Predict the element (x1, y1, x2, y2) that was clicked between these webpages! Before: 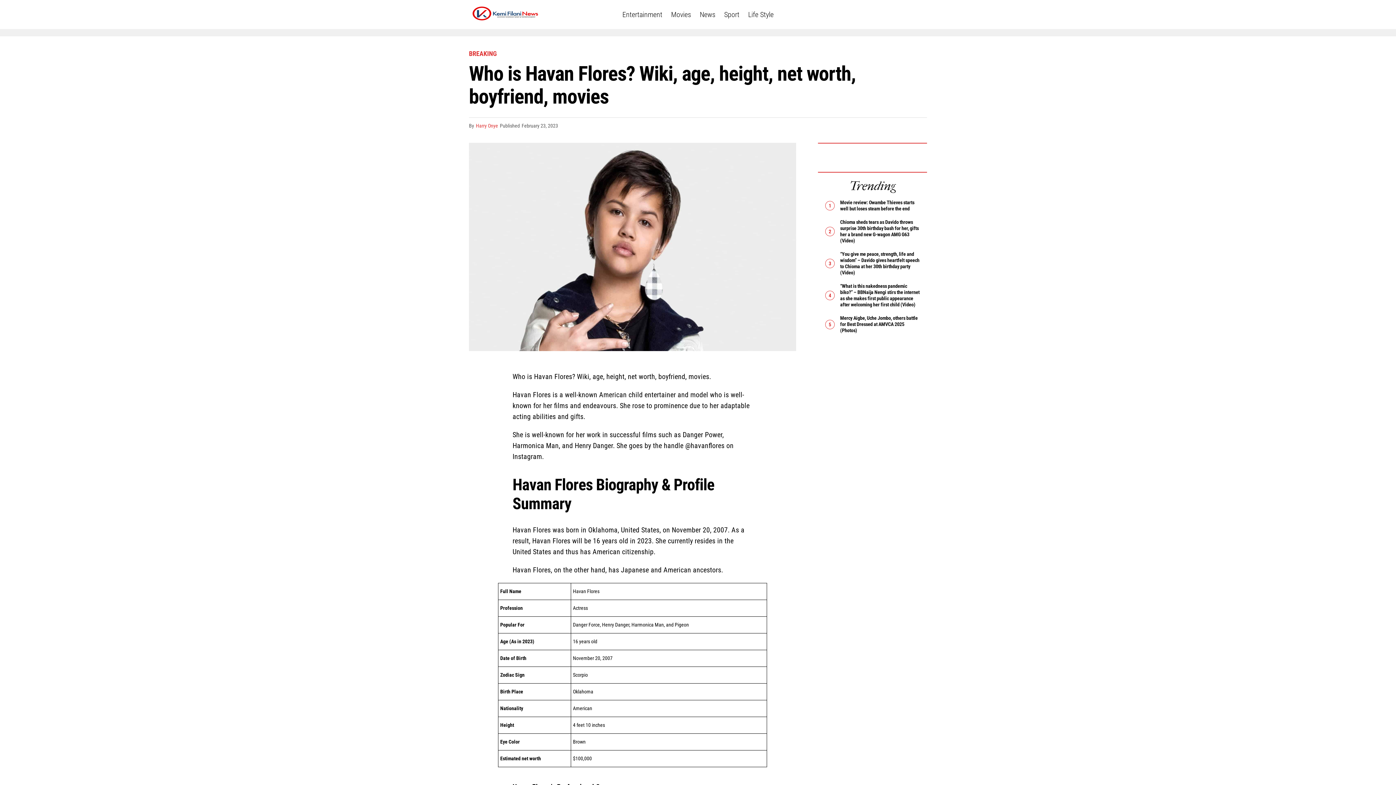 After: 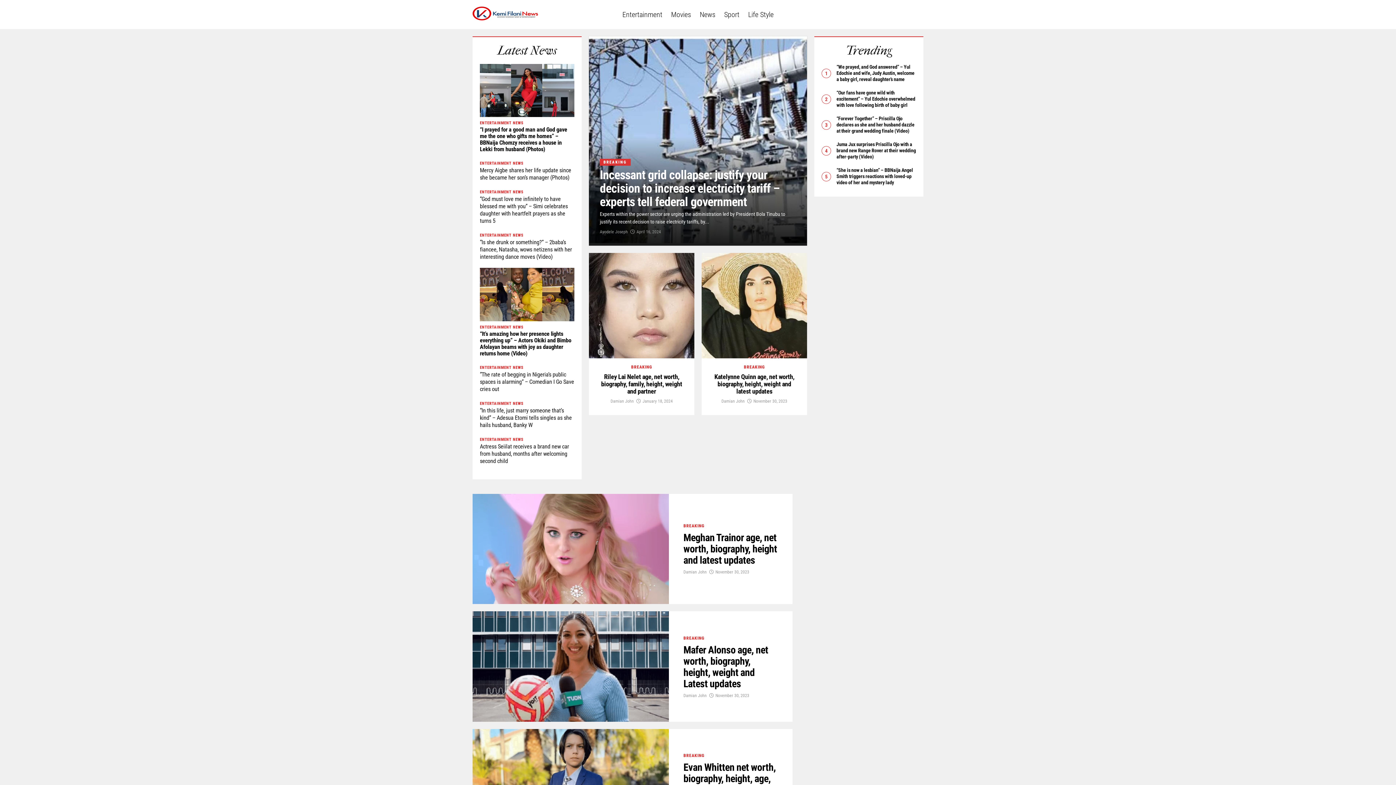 Action: label: BREAKING bbox: (469, 50, 497, 57)